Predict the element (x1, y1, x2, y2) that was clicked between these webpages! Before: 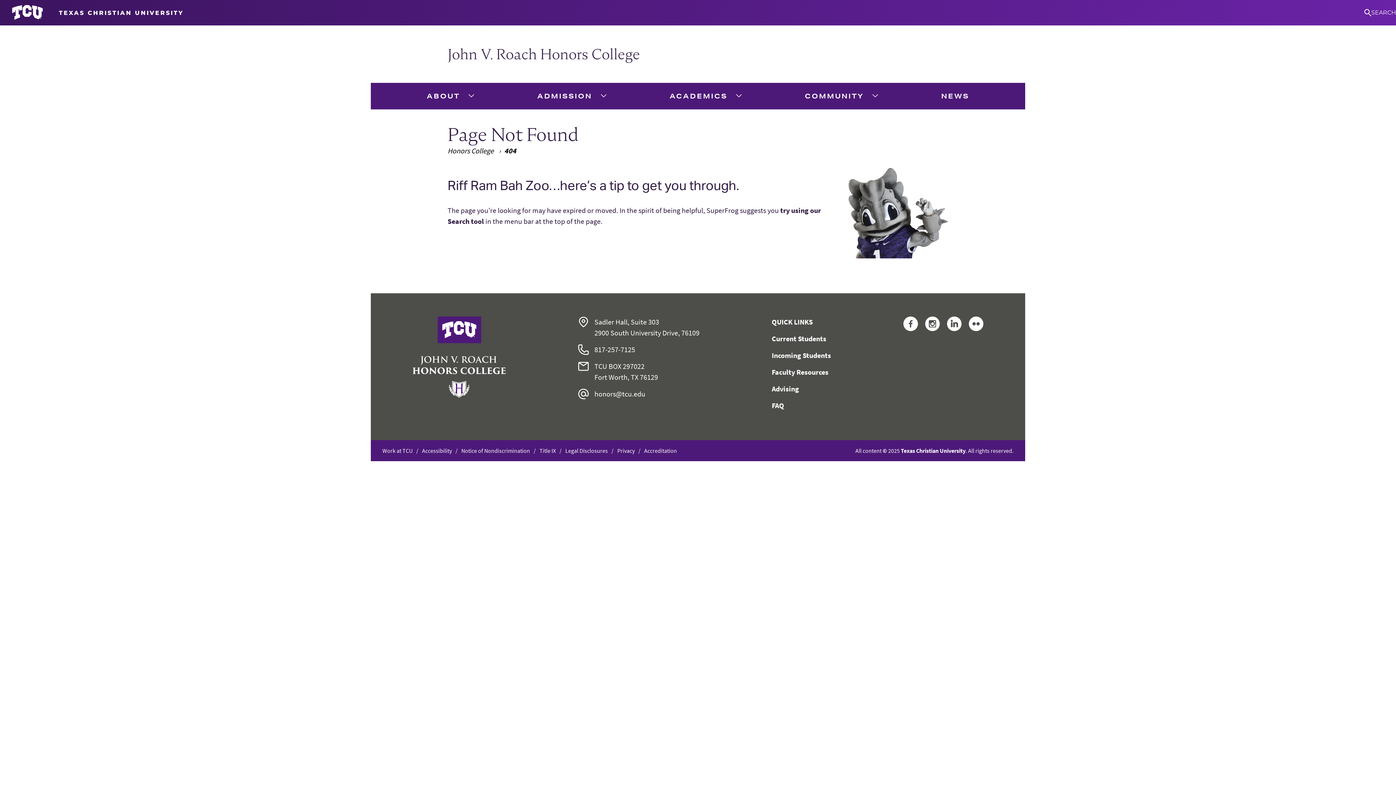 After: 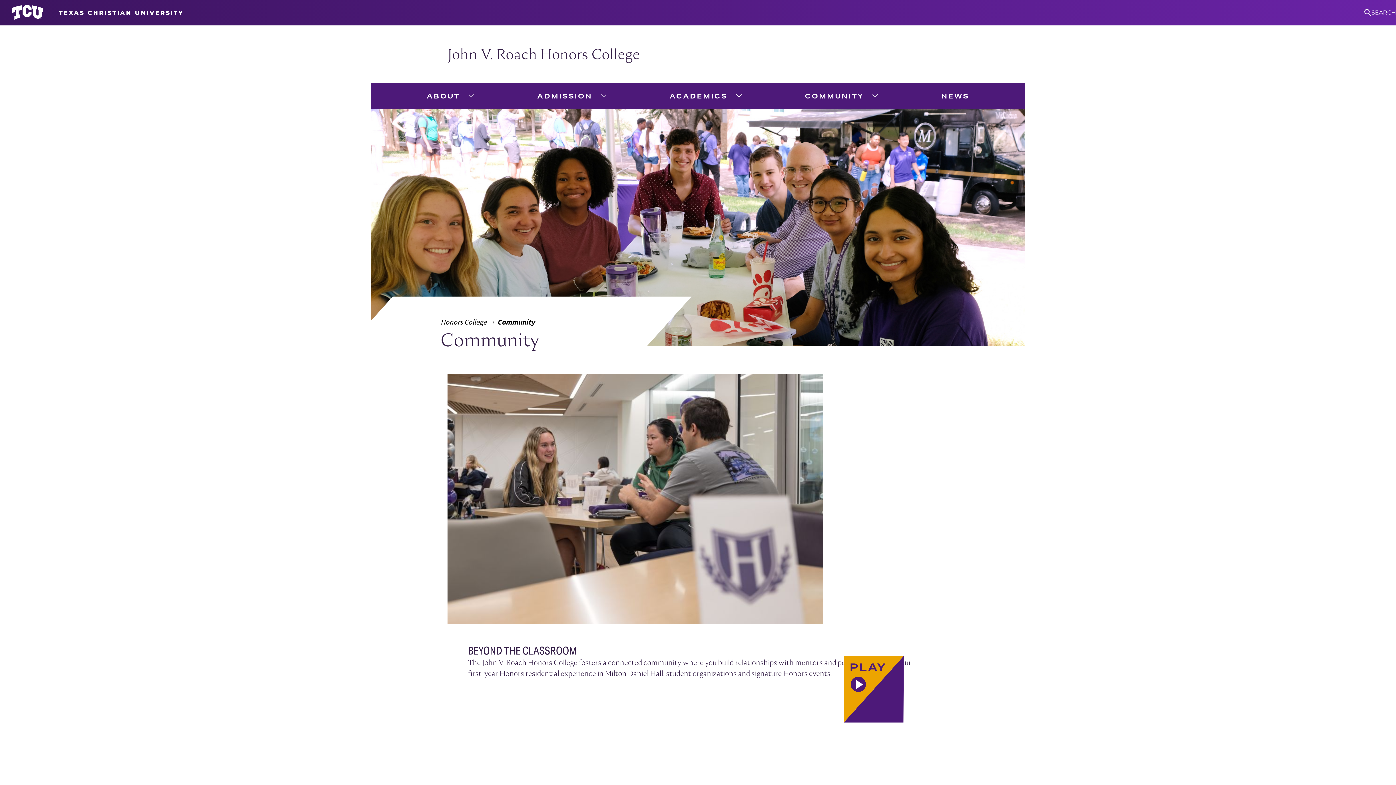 Action: label: COMMUNITY bbox: (796, 82, 864, 109)